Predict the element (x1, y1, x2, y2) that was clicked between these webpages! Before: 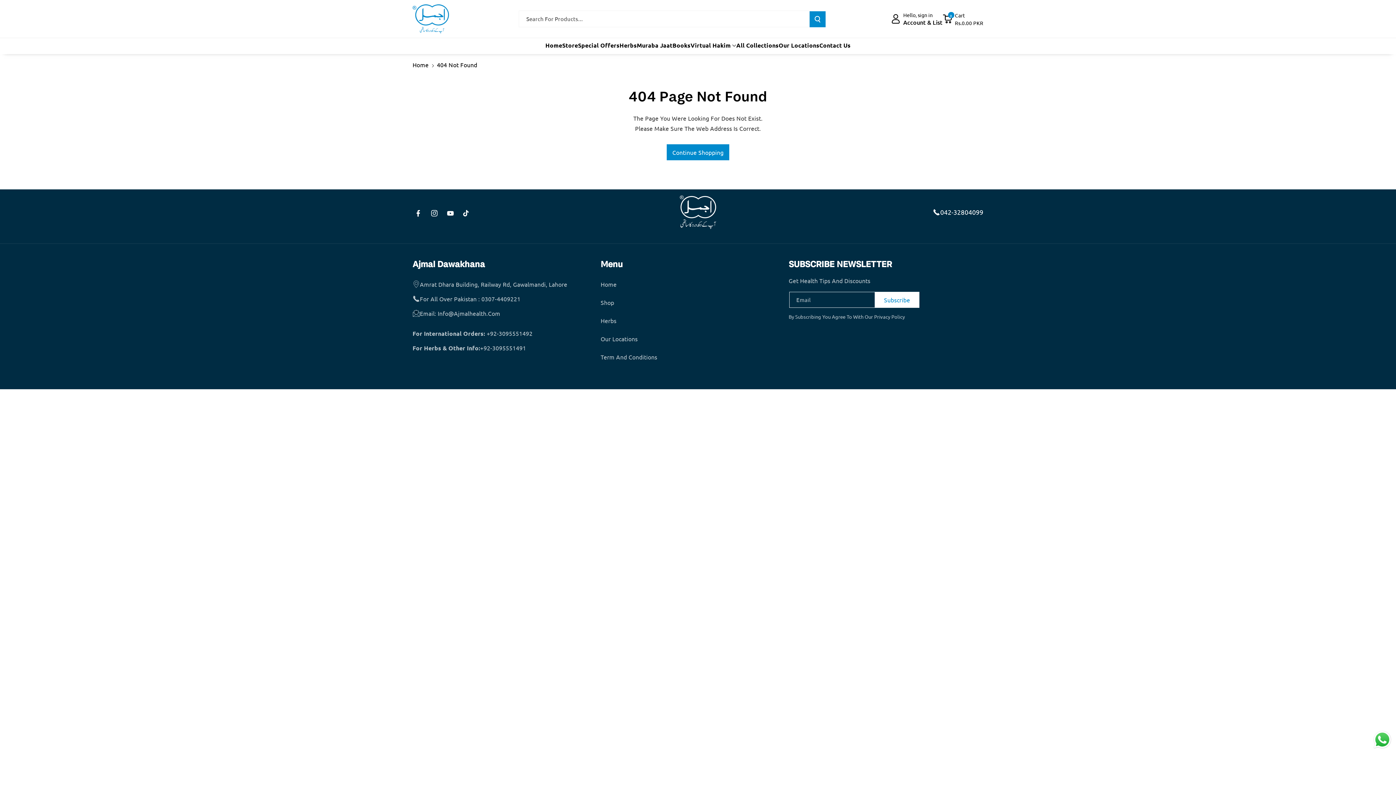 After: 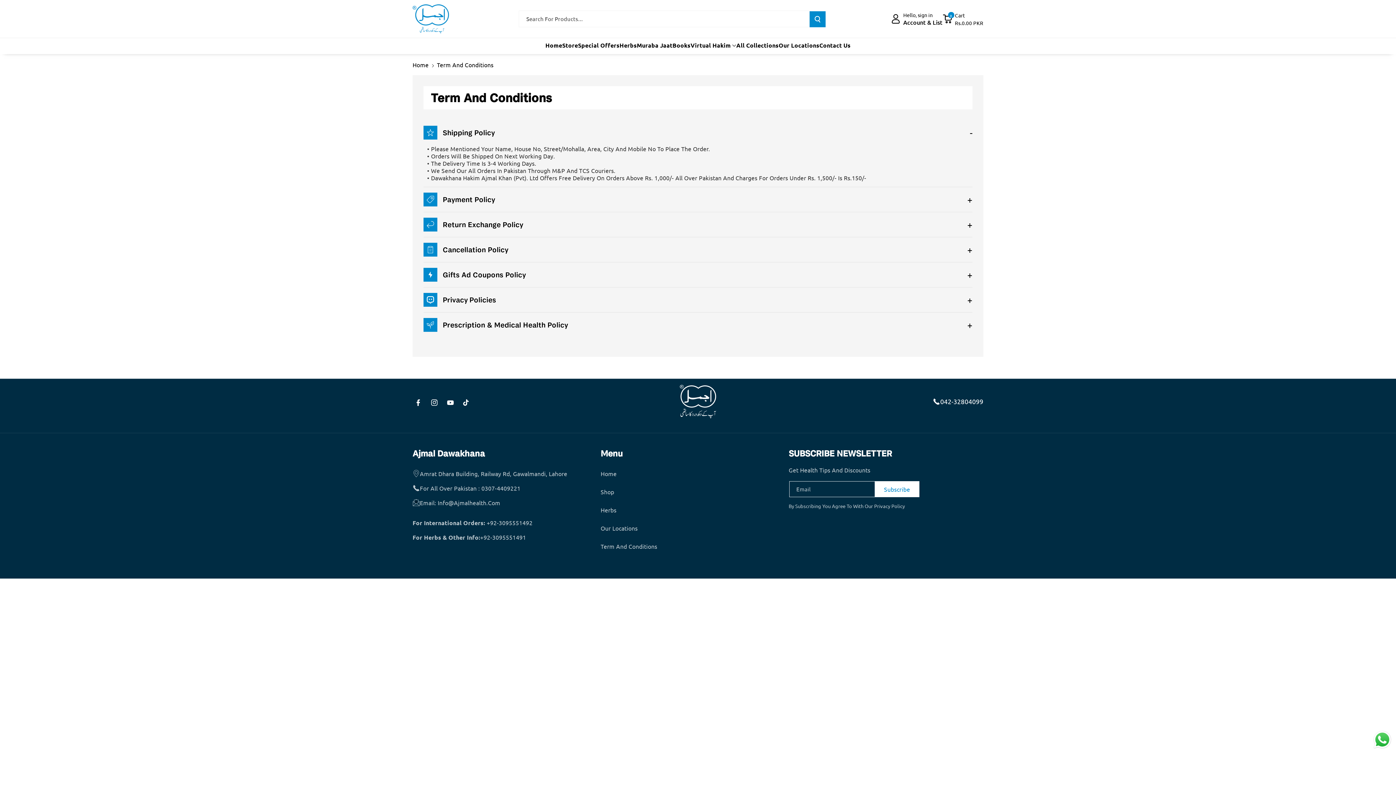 Action: bbox: (600, 347, 657, 366) label: Term And Conditions